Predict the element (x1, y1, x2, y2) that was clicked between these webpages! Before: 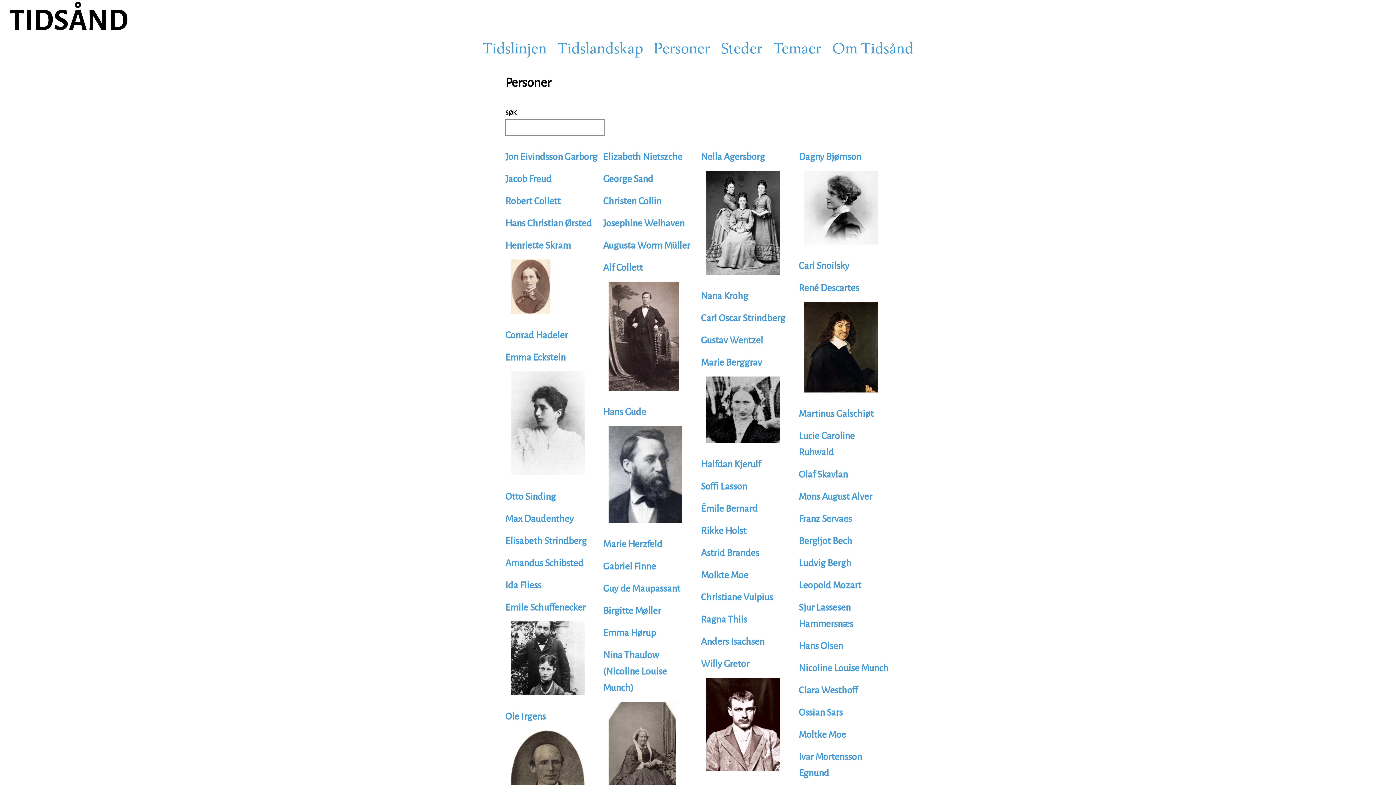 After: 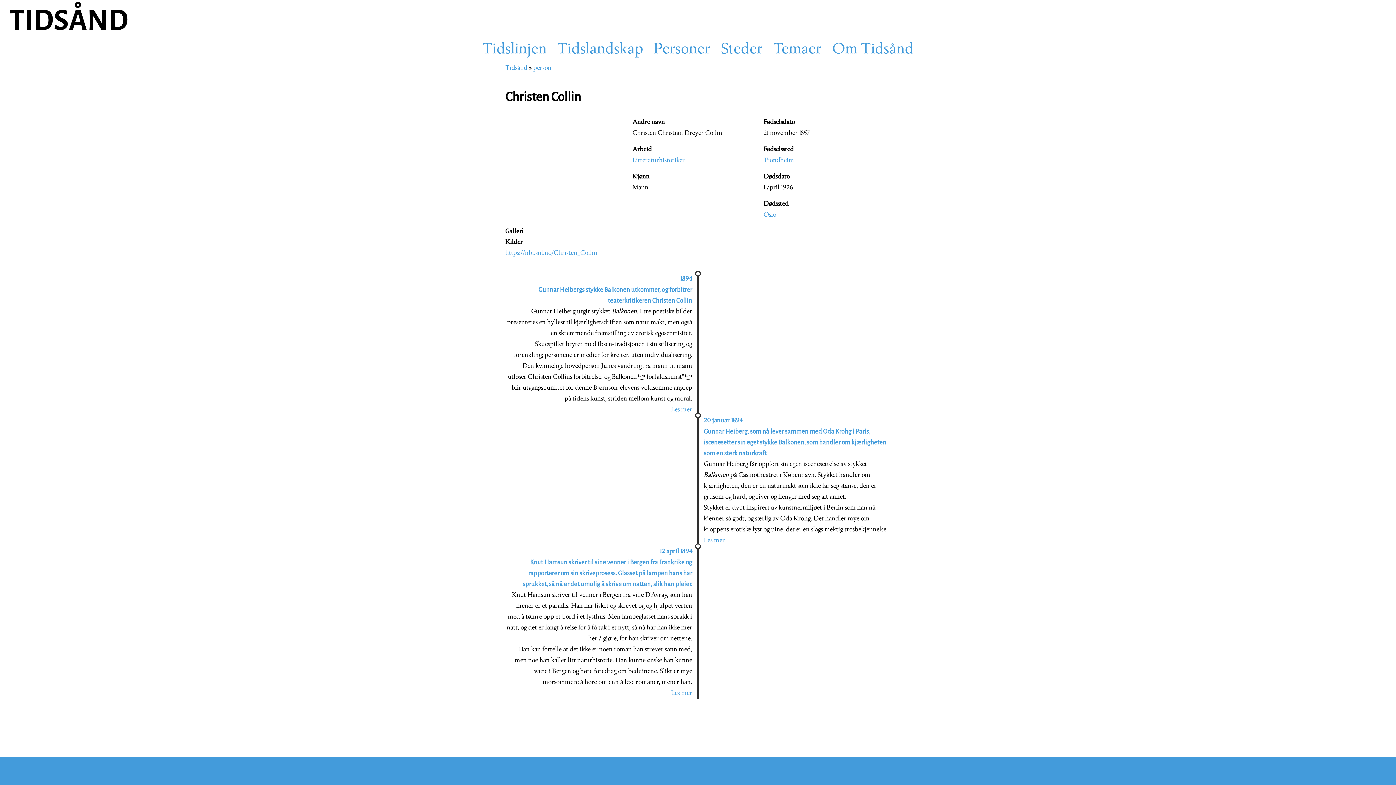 Action: label: Christen Collin bbox: (603, 193, 695, 209)